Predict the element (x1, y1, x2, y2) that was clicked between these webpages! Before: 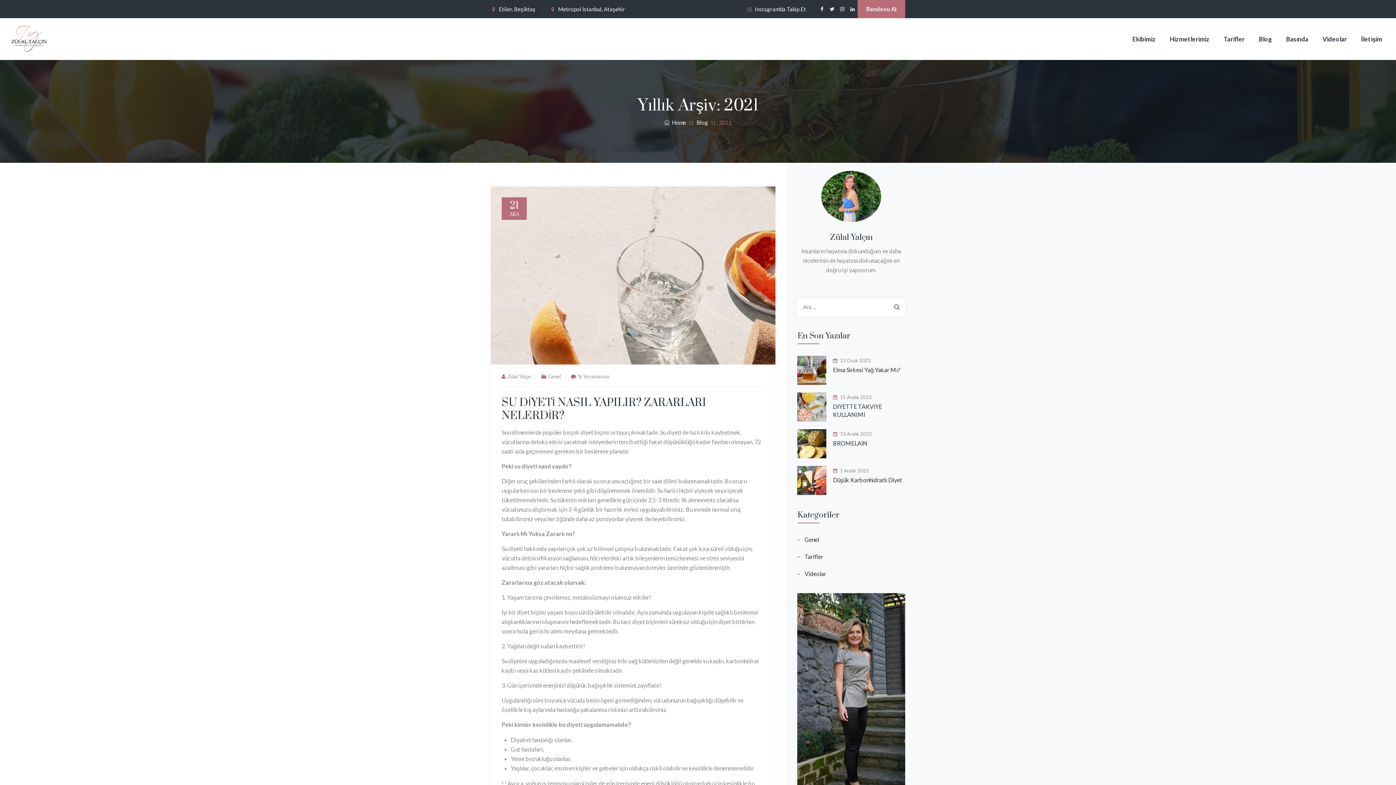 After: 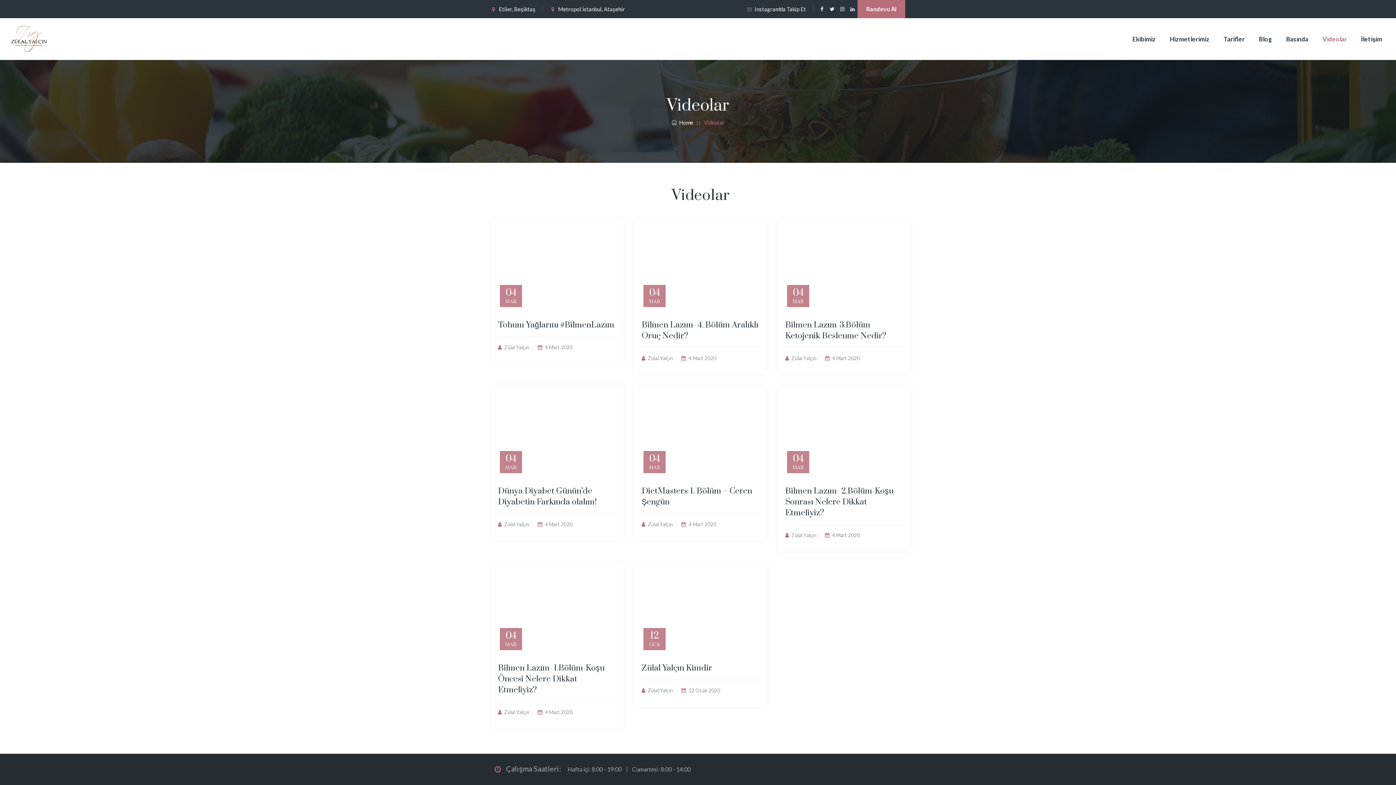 Action: bbox: (1316, 18, 1353, 60) label: Videolar